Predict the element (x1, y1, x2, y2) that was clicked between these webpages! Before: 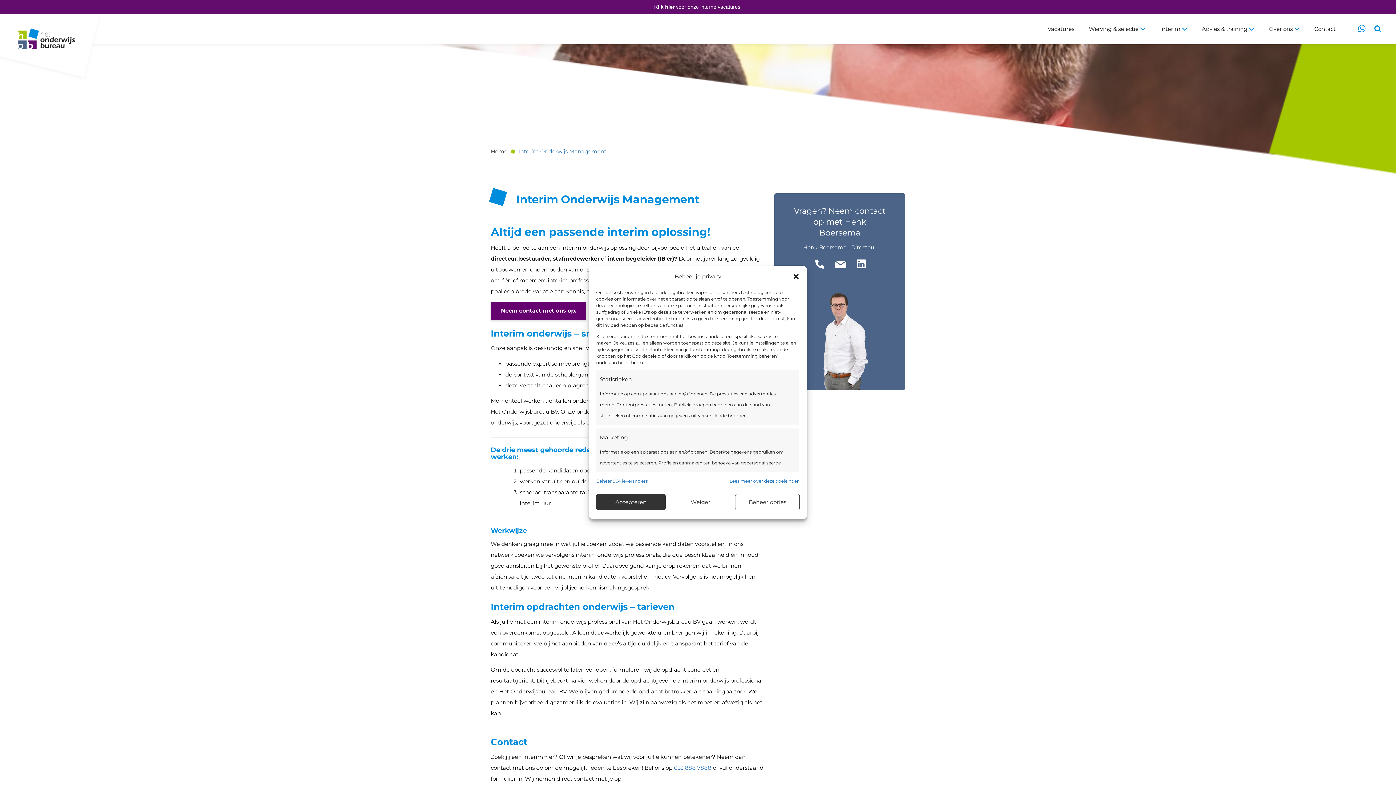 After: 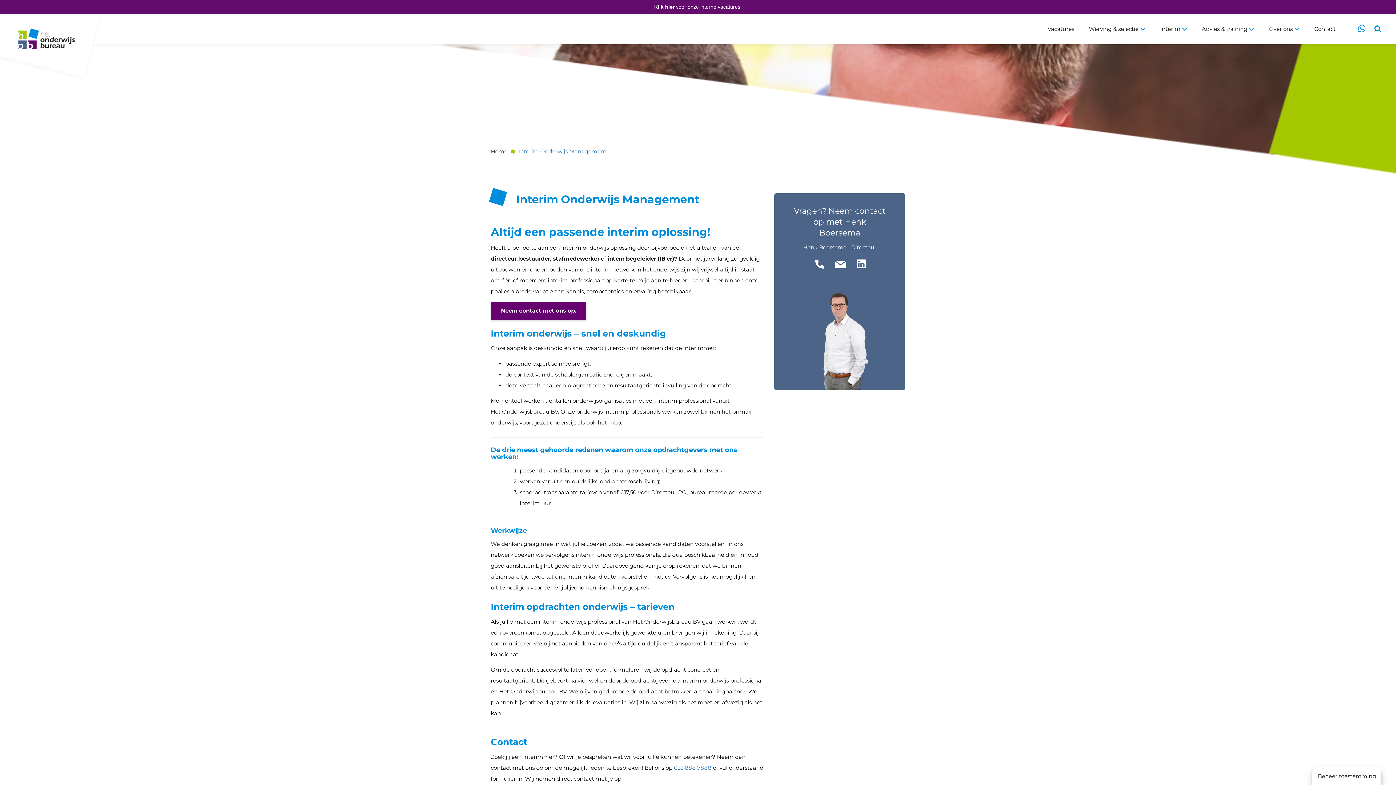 Action: bbox: (665, 494, 735, 510) label: Weiger